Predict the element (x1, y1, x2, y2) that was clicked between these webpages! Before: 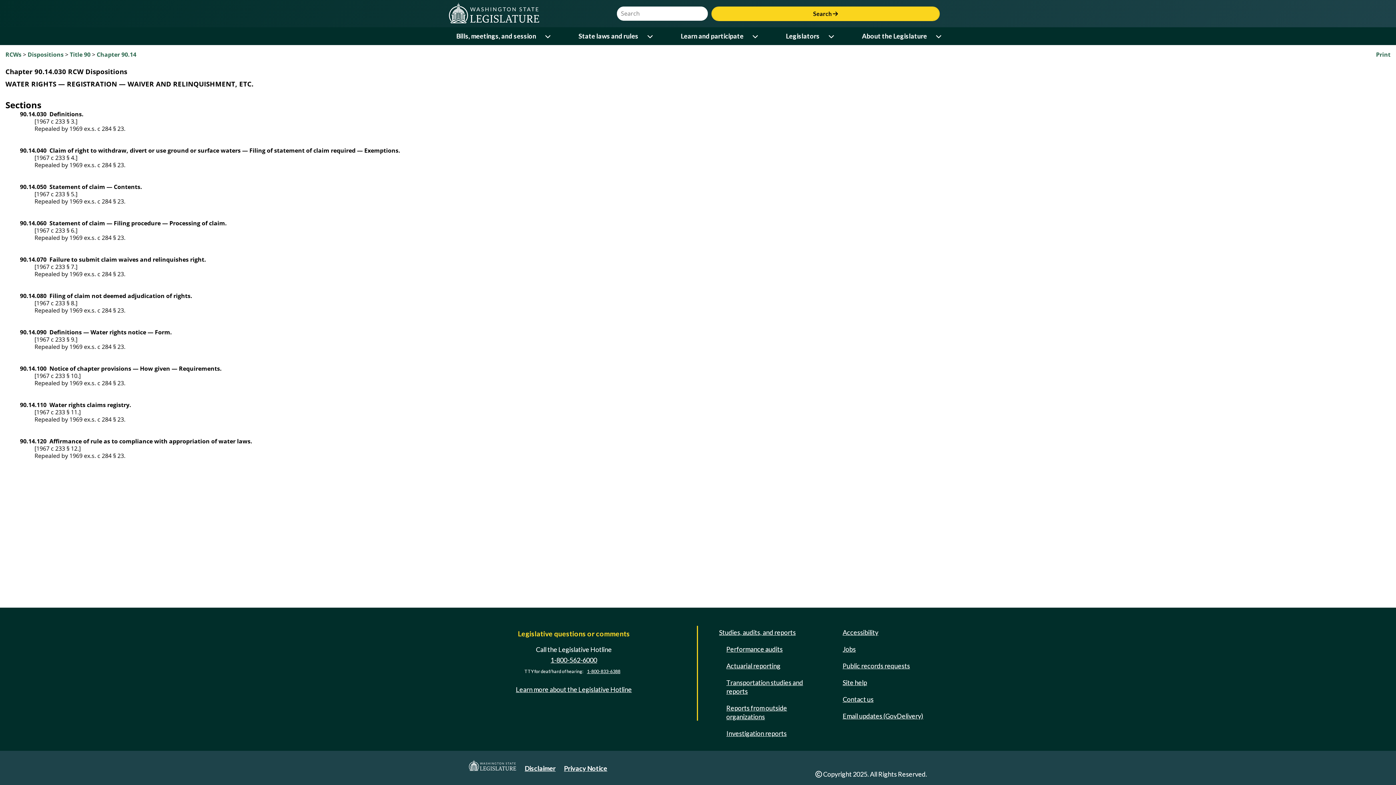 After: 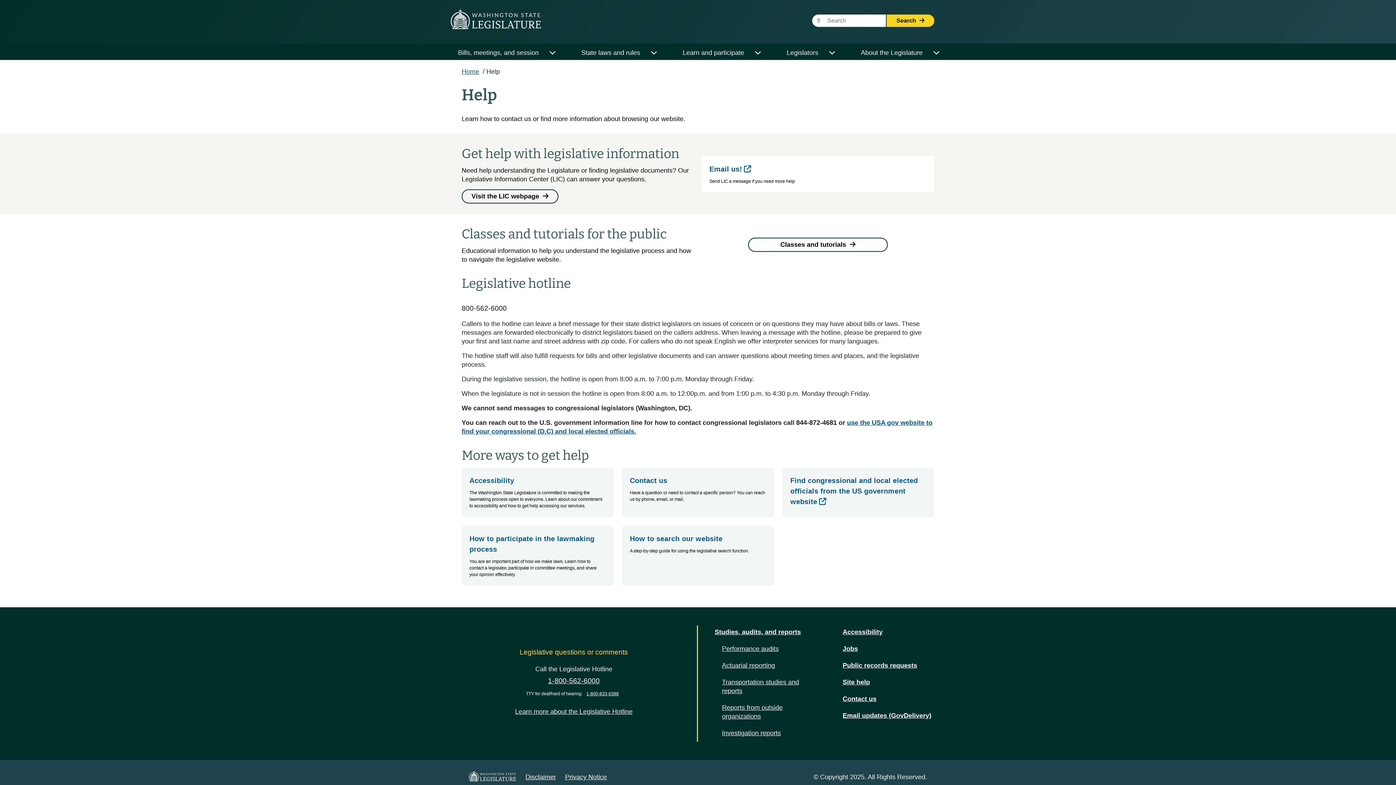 Action: label: Site help bbox: (840, 676, 870, 689)